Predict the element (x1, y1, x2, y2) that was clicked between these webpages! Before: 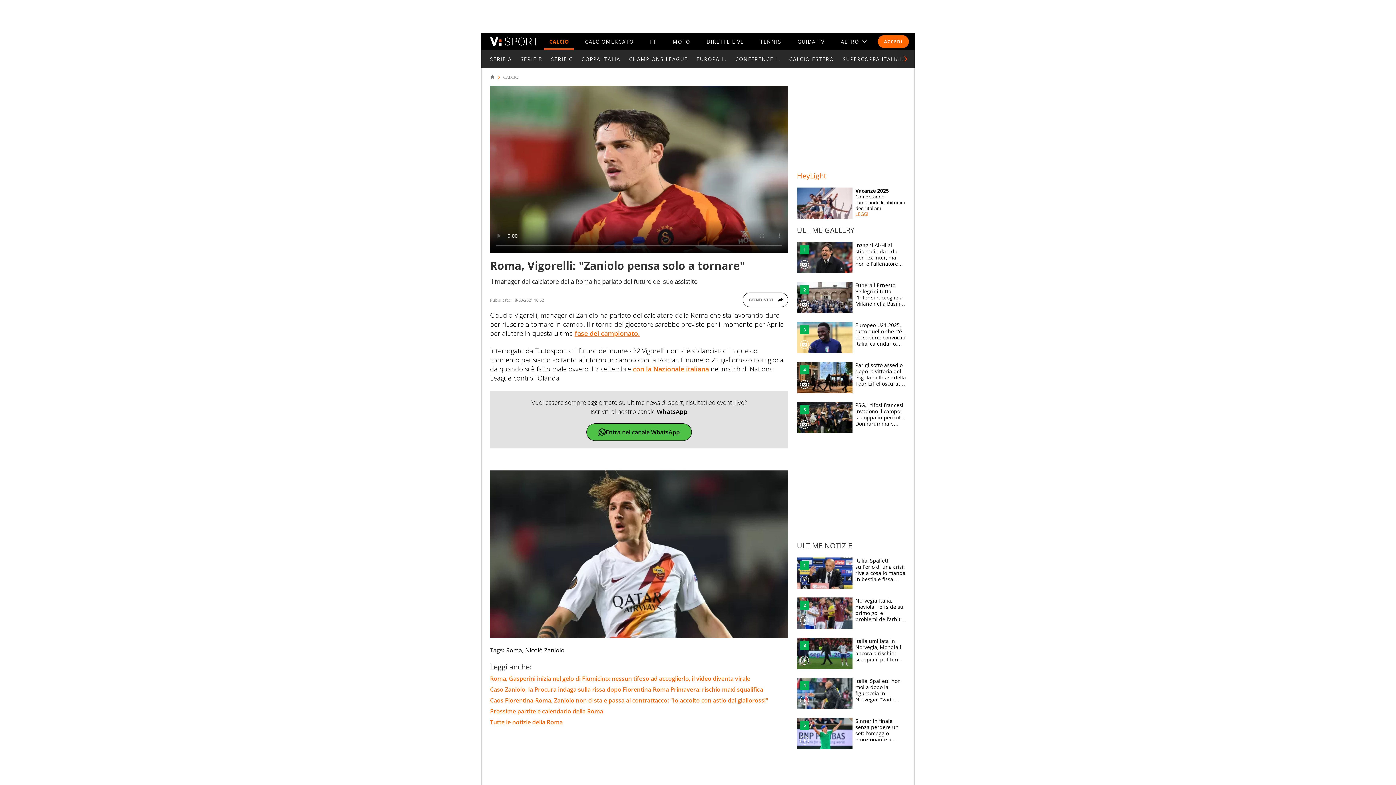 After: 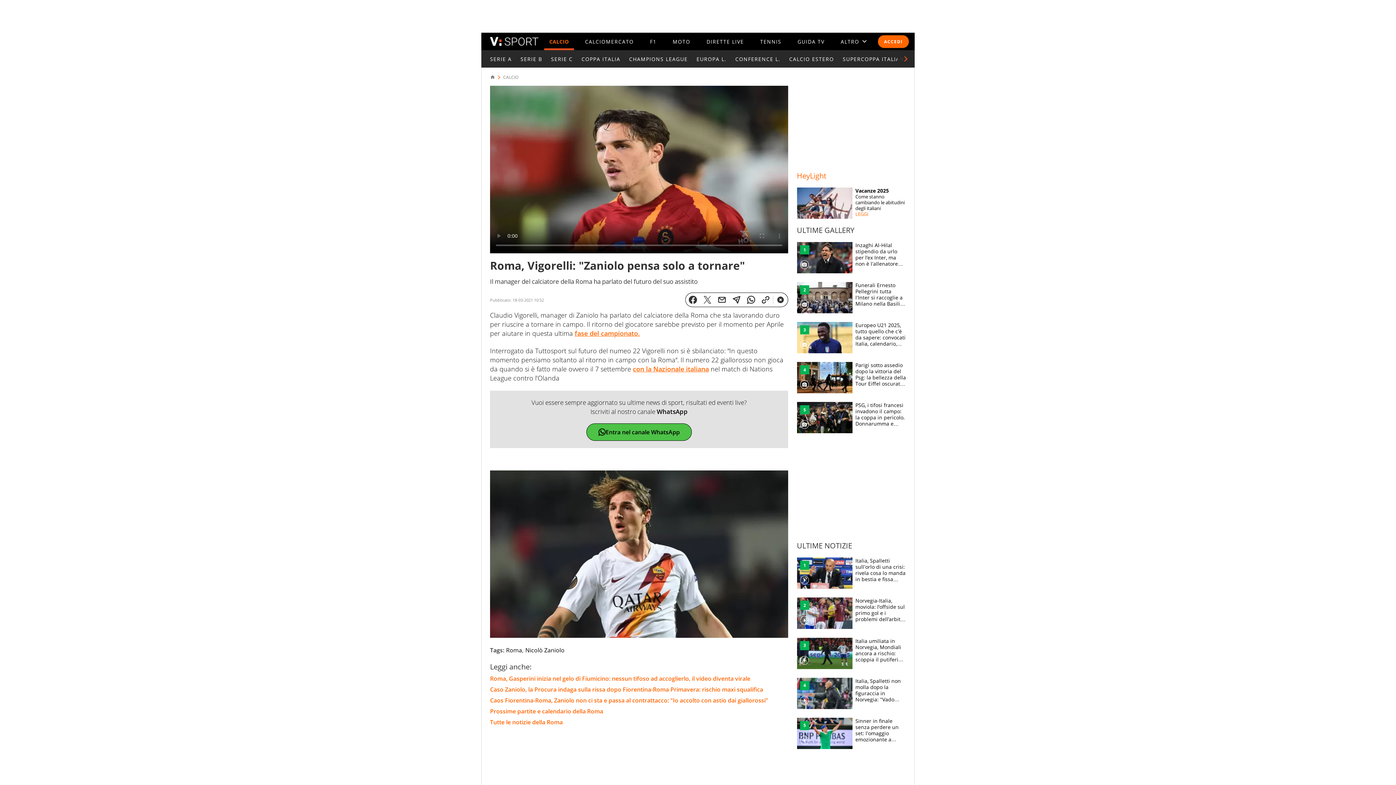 Action: label: CONDIVIDI bbox: (742, 292, 788, 307)